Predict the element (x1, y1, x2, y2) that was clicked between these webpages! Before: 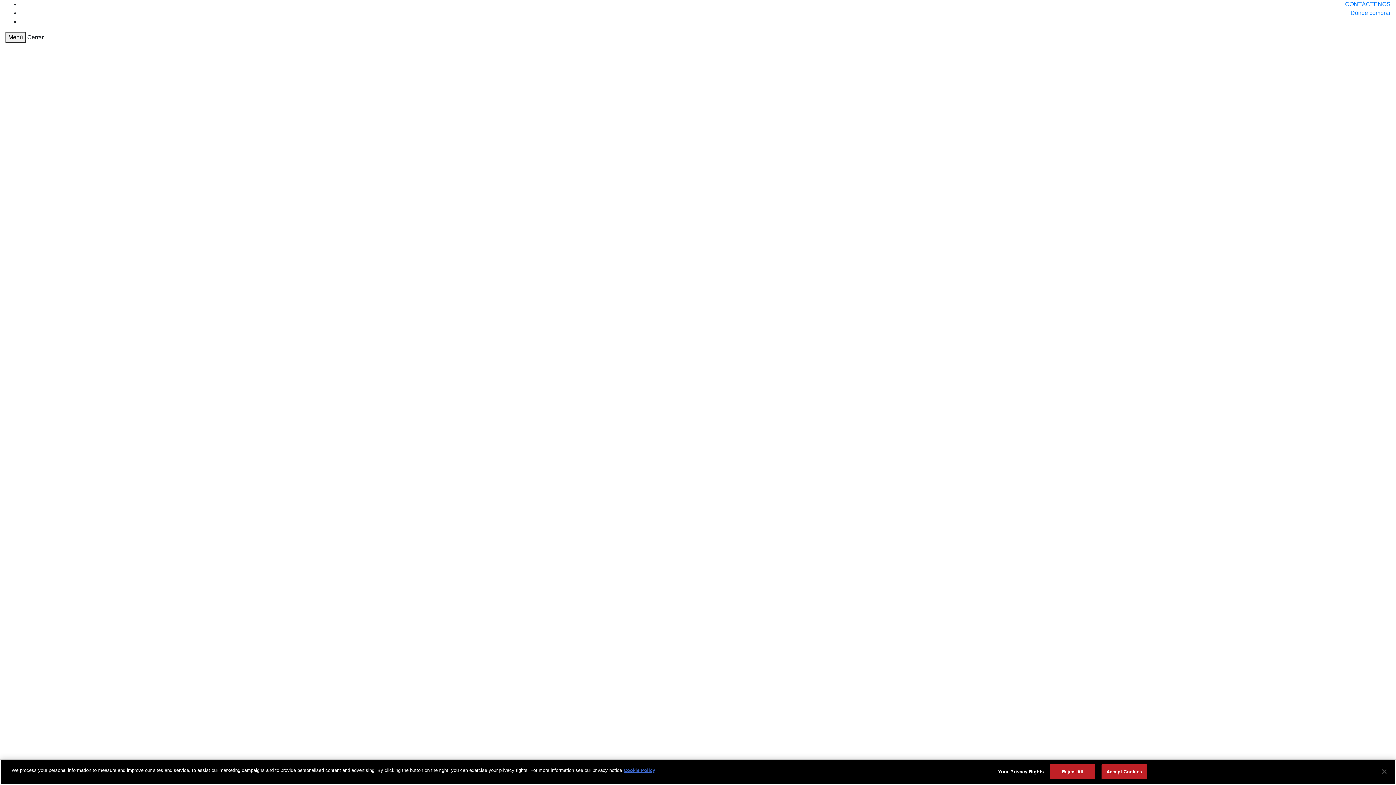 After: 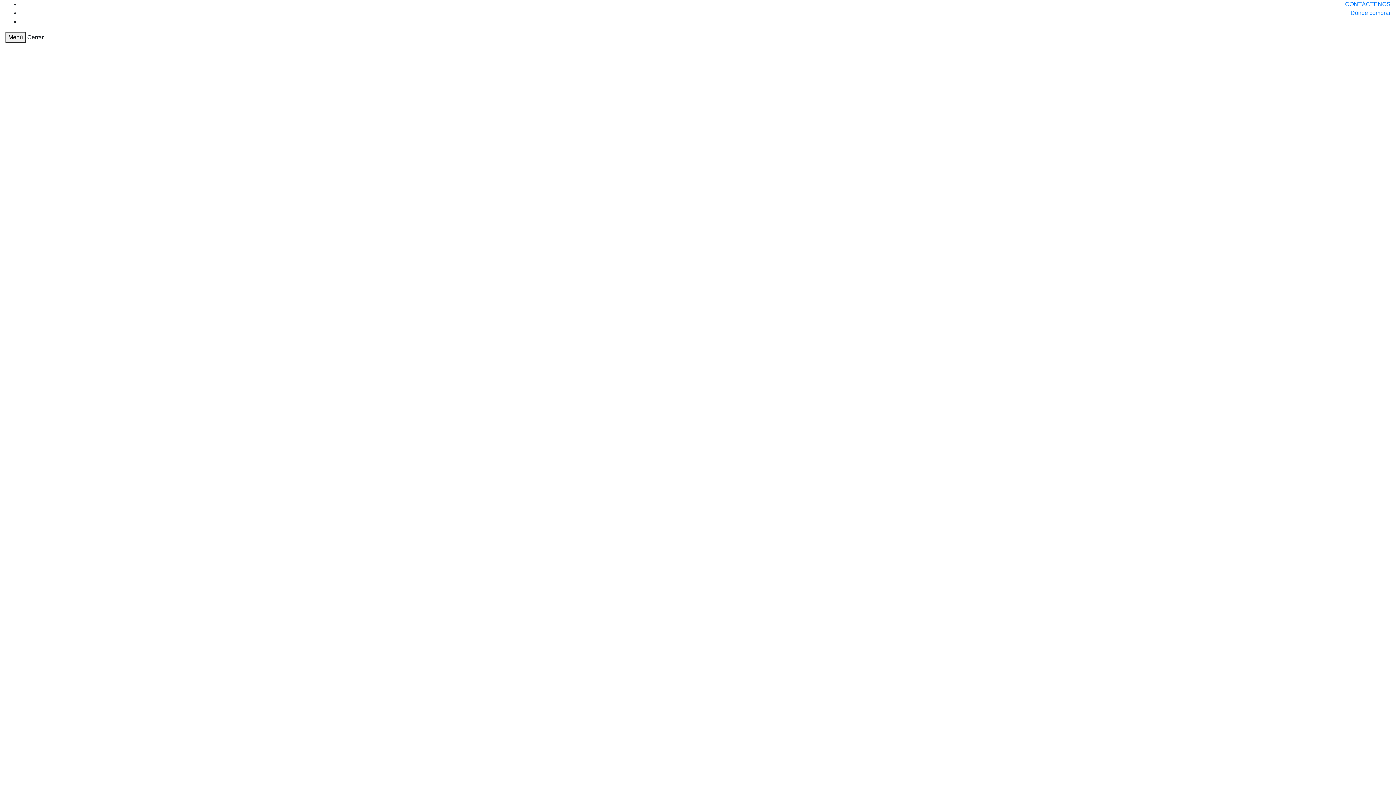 Action: label: Accept Cookies bbox: (1101, 764, 1147, 779)